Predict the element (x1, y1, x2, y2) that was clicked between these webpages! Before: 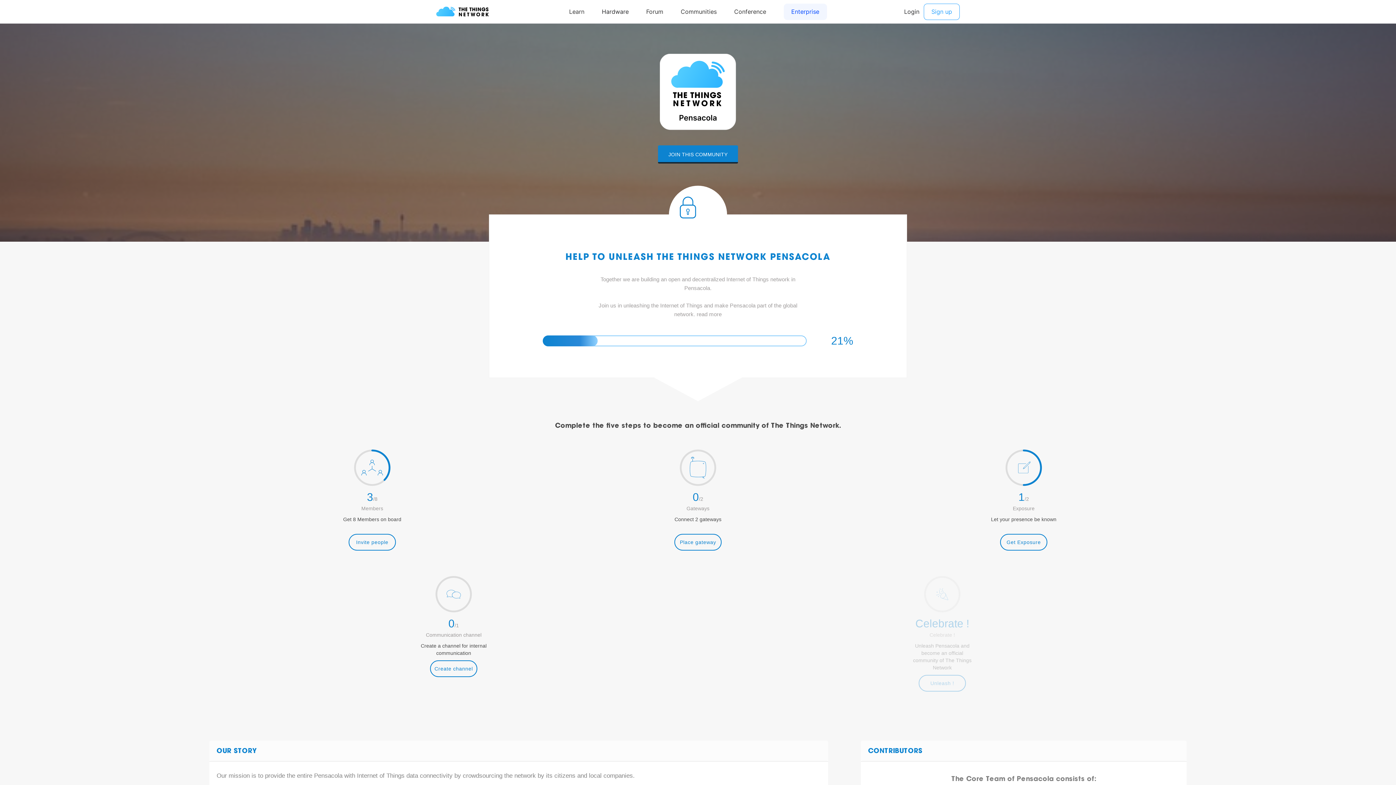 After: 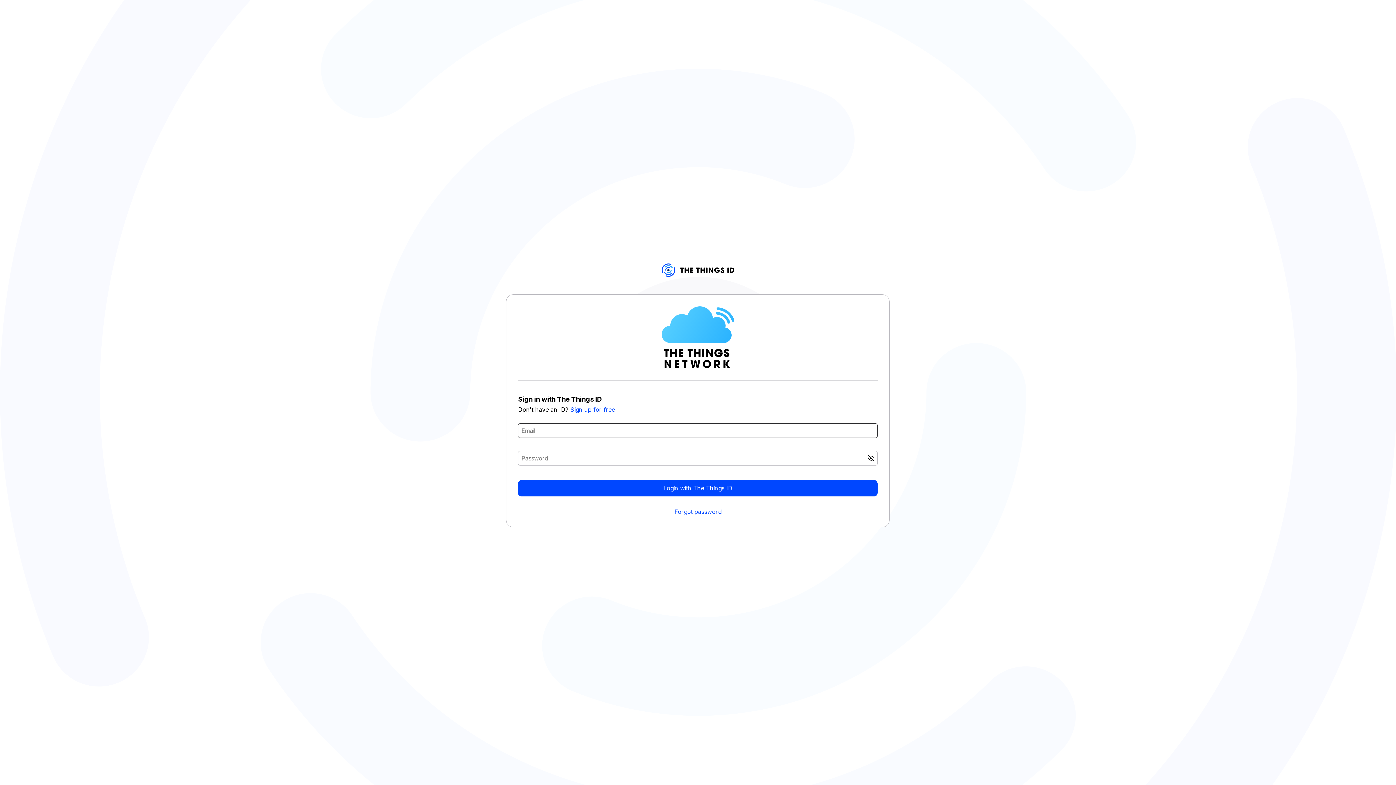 Action: label: JOIN THIS COMMUNITY bbox: (658, 145, 738, 163)